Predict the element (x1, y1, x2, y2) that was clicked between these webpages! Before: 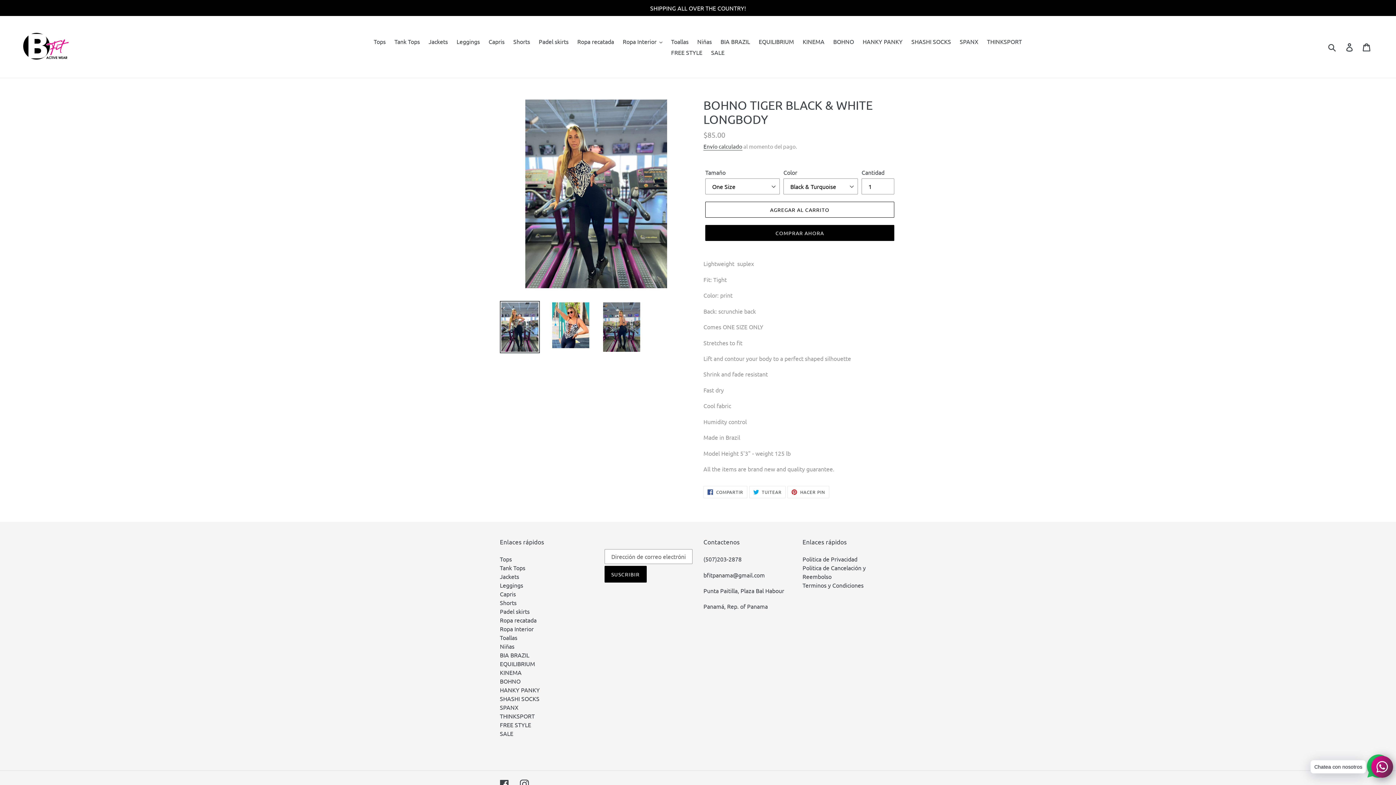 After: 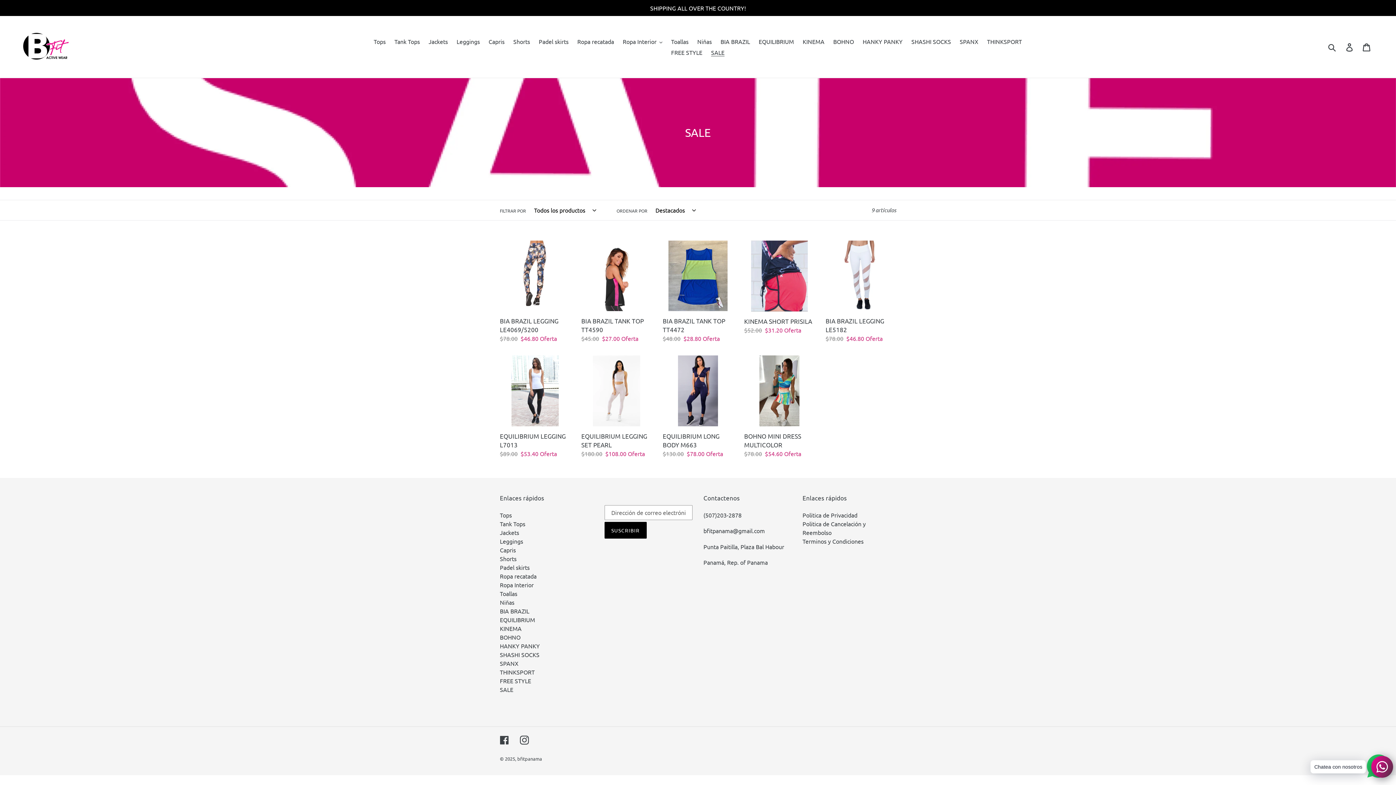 Action: label: SALE bbox: (500, 730, 513, 737)